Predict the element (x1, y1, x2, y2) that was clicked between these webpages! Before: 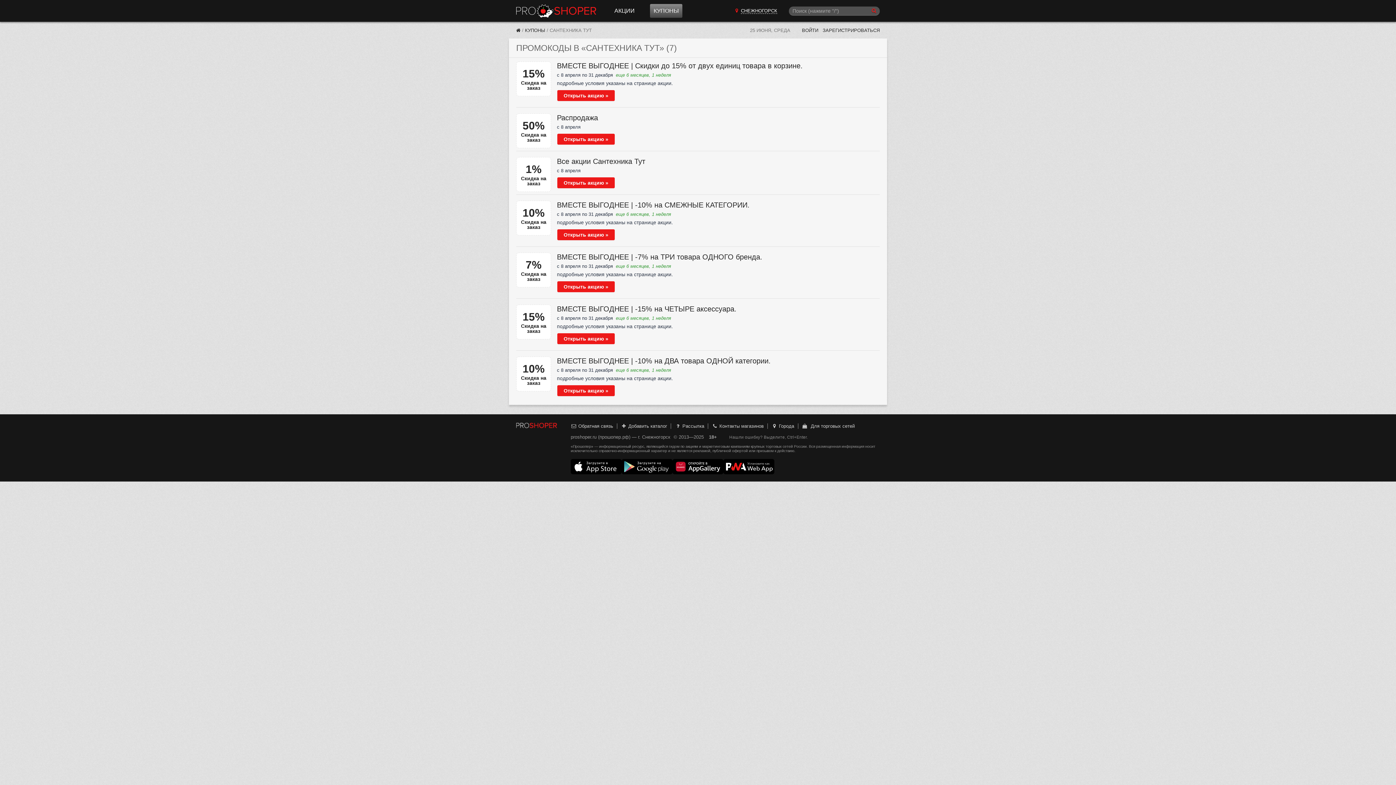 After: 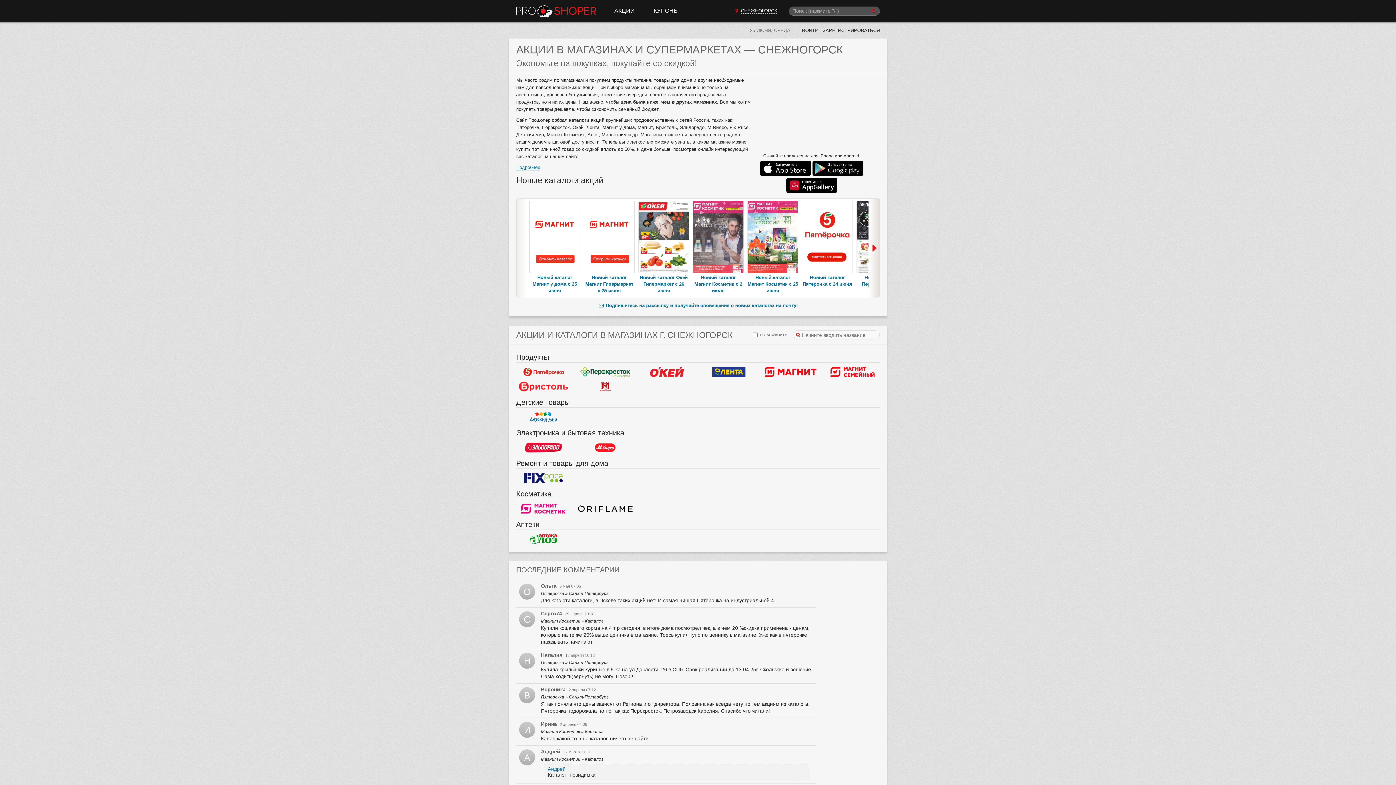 Action: bbox: (516, 0, 596, 21) label: Прошопер — Снежногорск (Мурманск)